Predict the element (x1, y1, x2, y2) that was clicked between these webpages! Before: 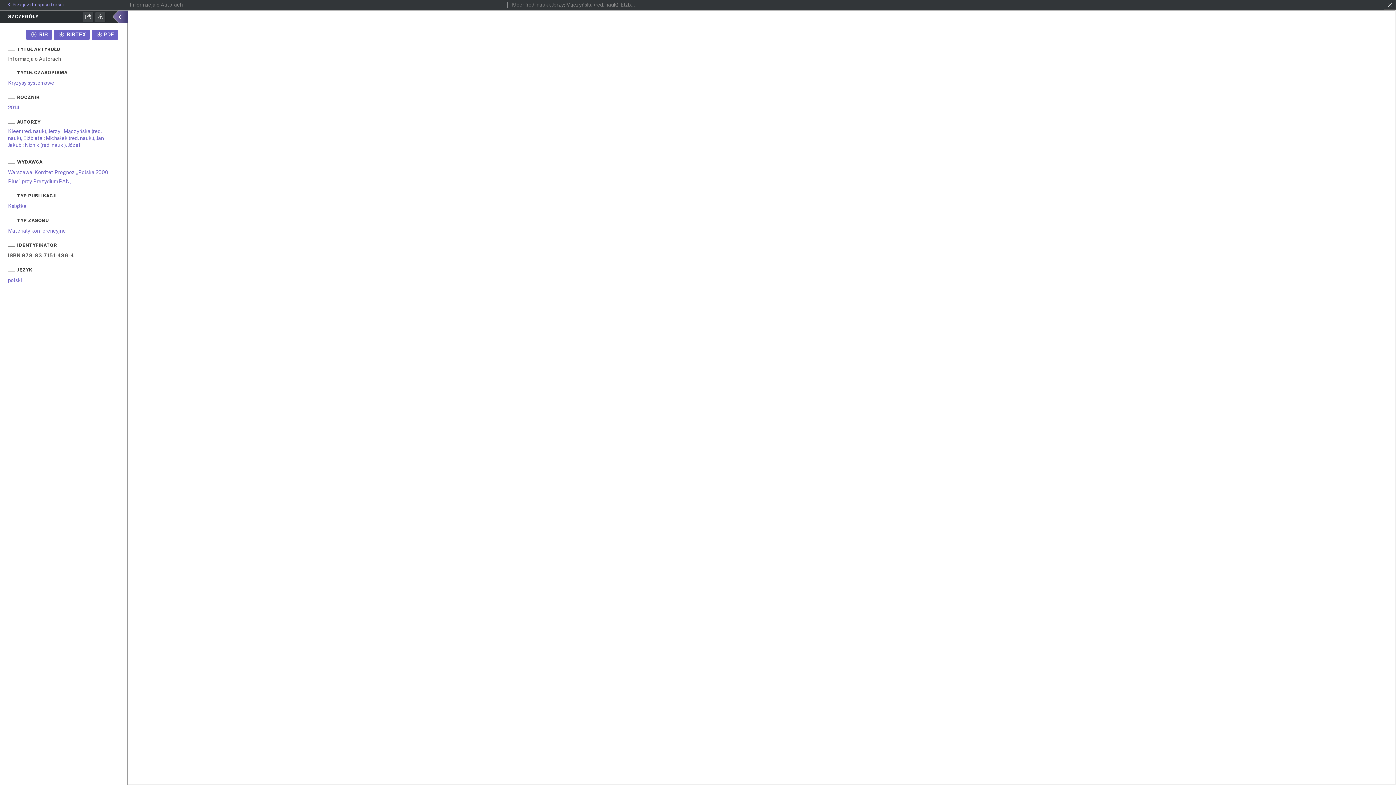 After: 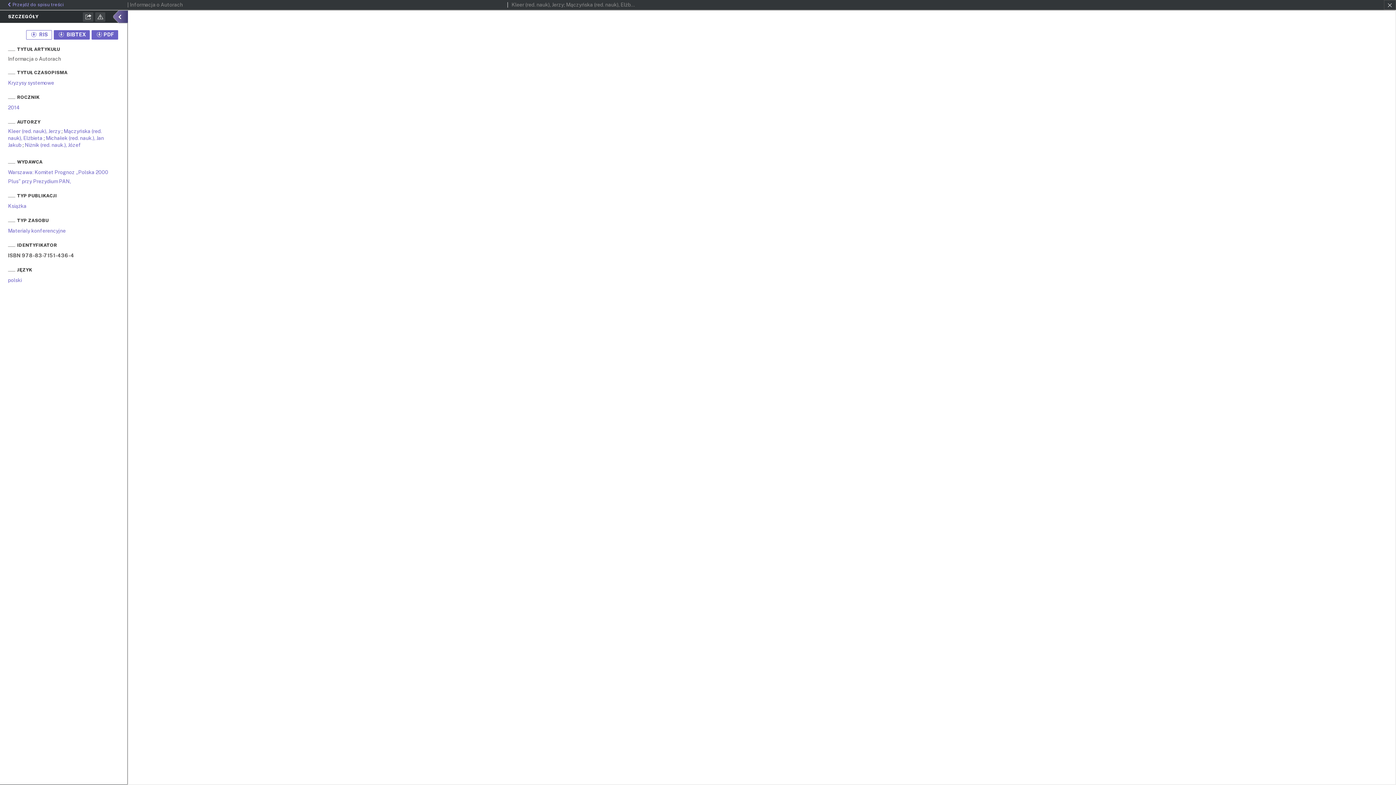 Action: bbox: (26, 30, 51, 39) label:  RIS